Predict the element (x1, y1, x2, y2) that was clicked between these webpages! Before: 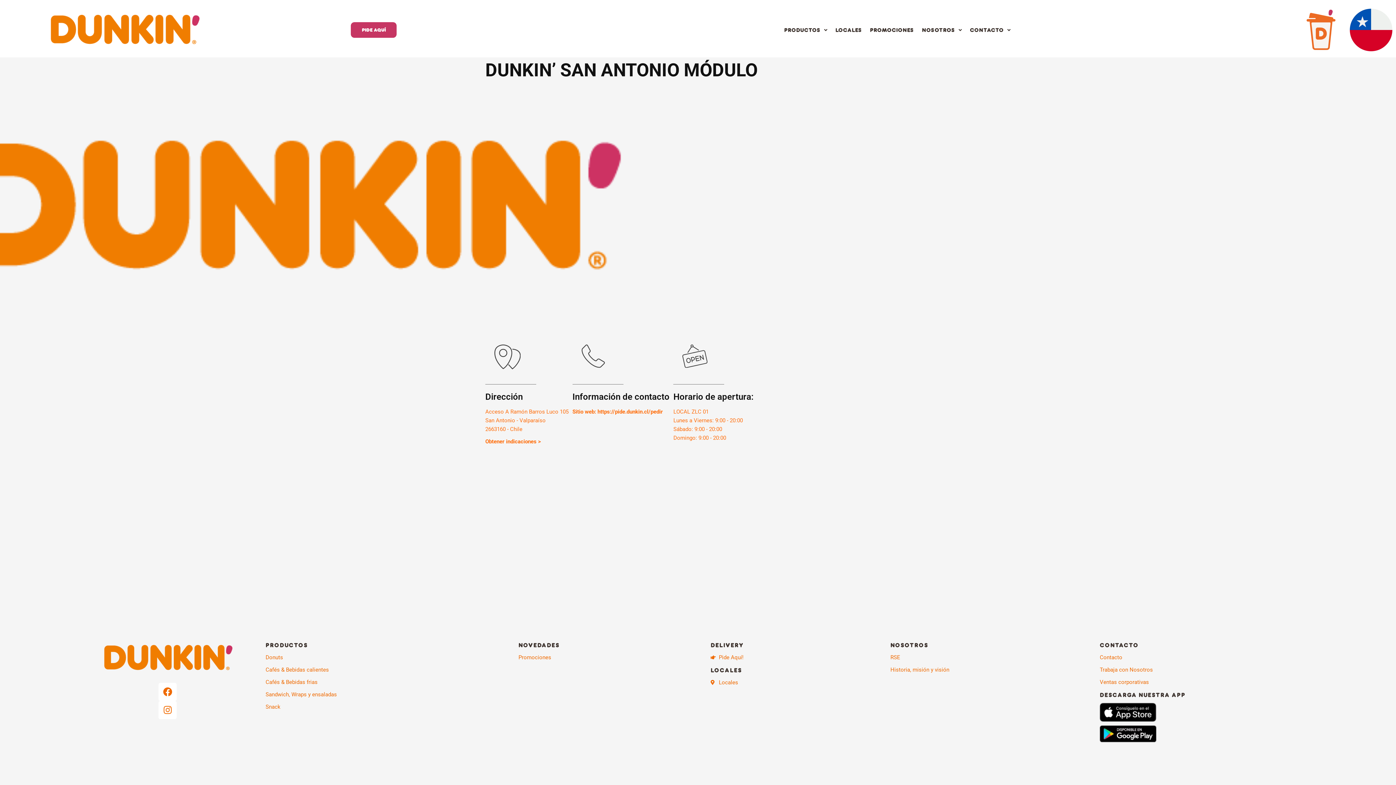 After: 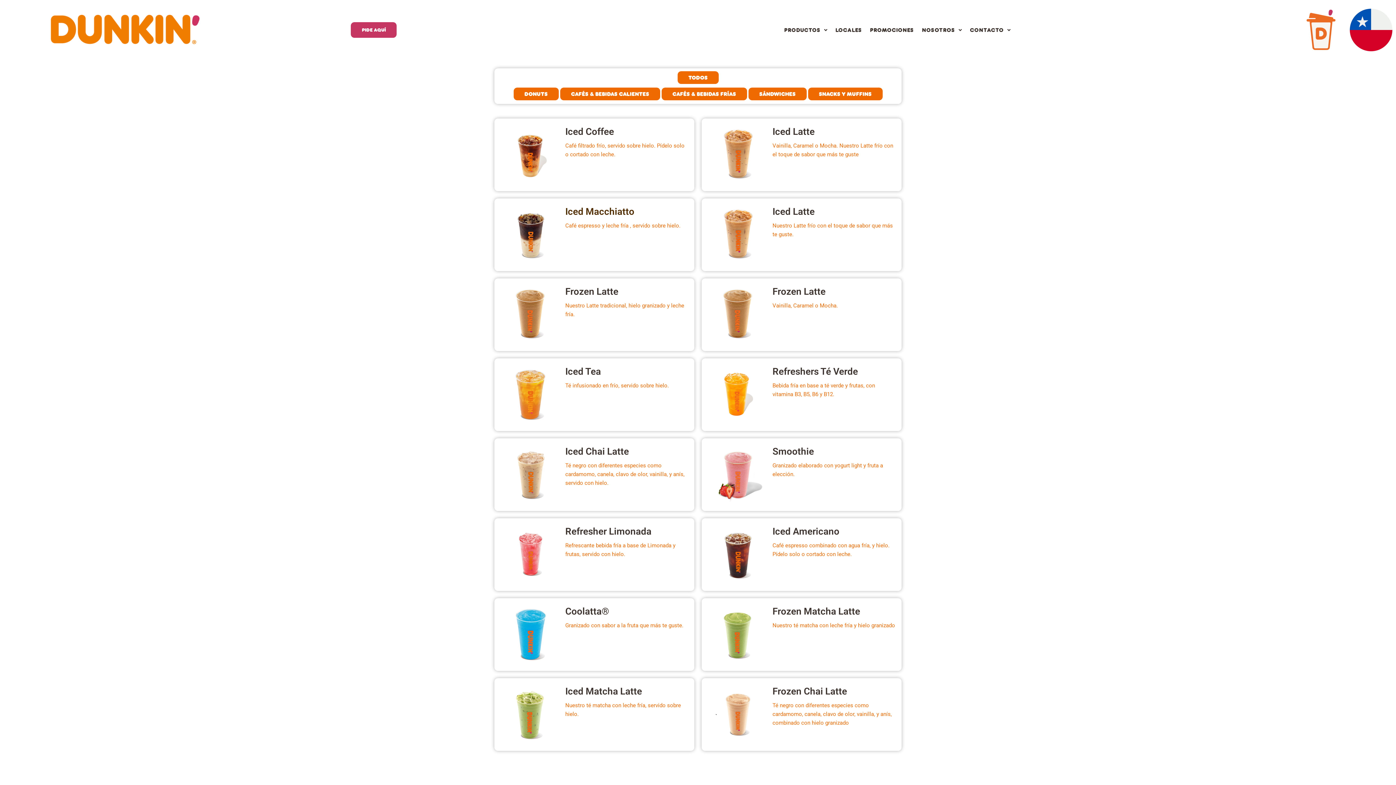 Action: label: Cafés & Bebidas frias bbox: (265, 678, 518, 686)